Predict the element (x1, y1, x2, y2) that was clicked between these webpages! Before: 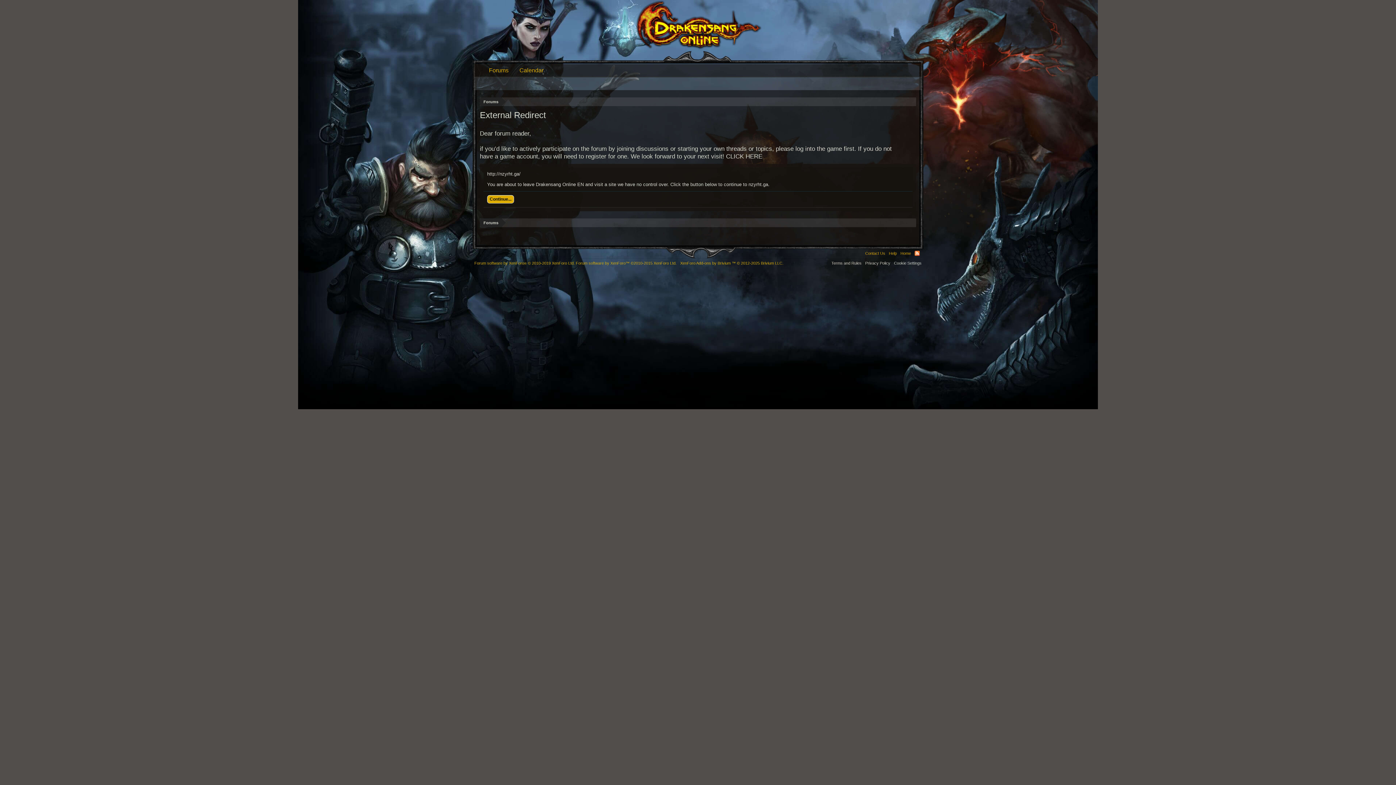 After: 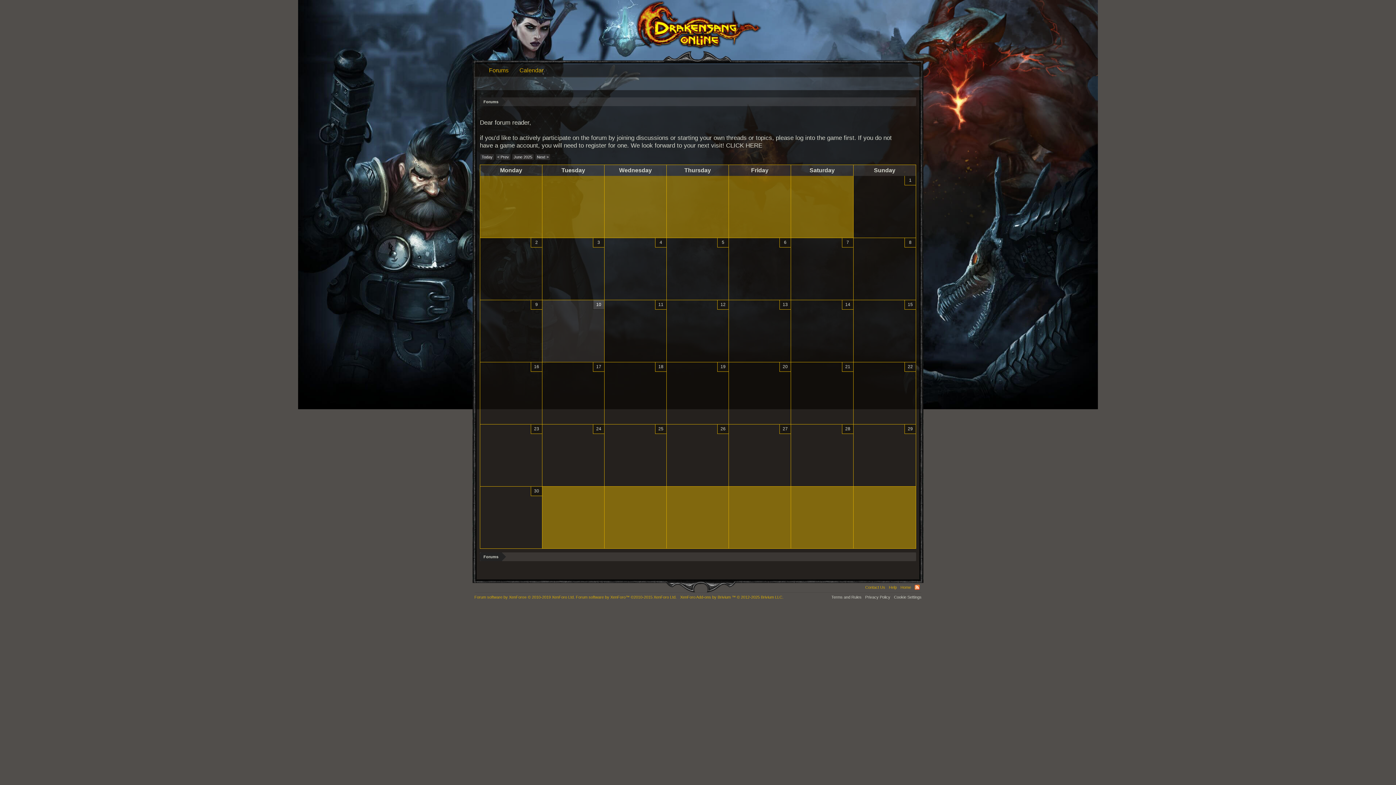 Action: label: Calendar bbox: (514, 64, 549, 76)